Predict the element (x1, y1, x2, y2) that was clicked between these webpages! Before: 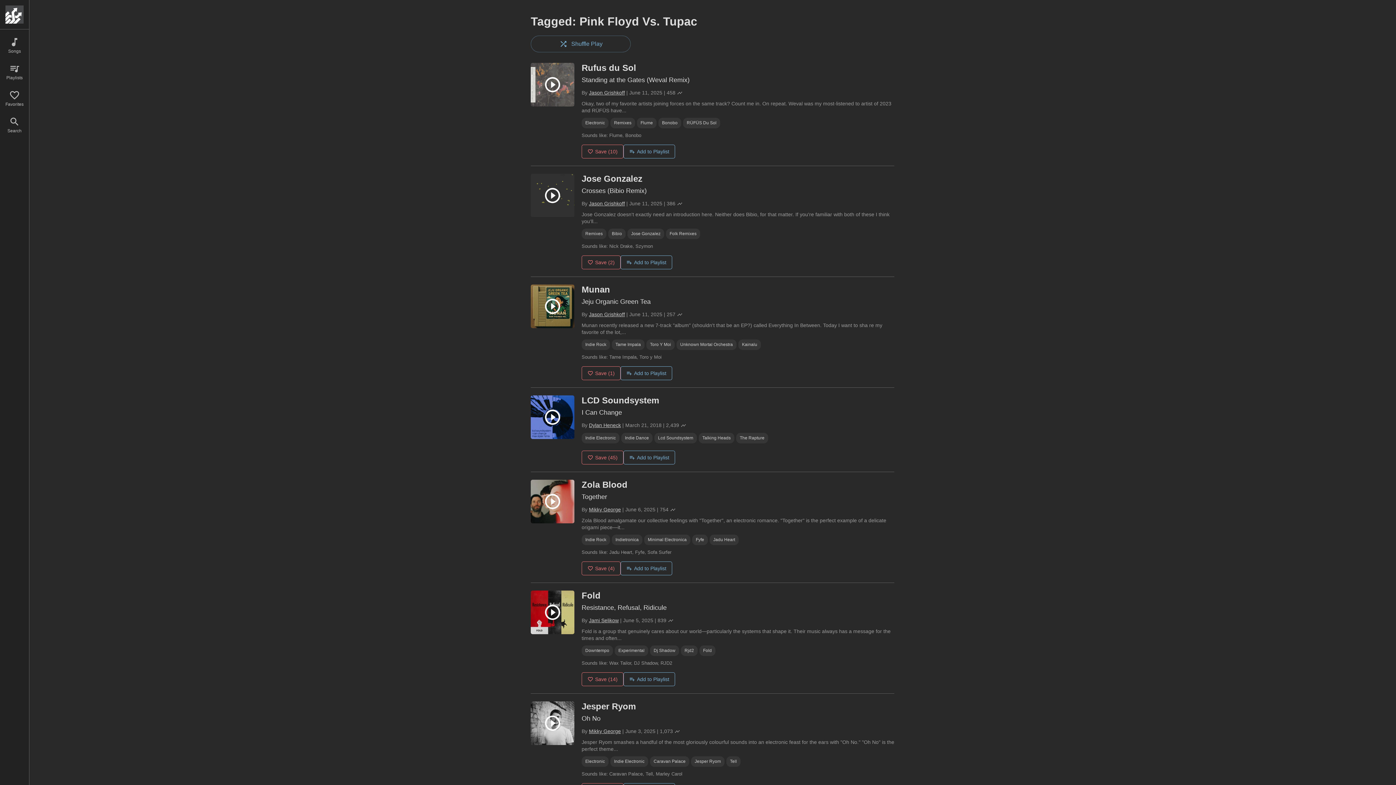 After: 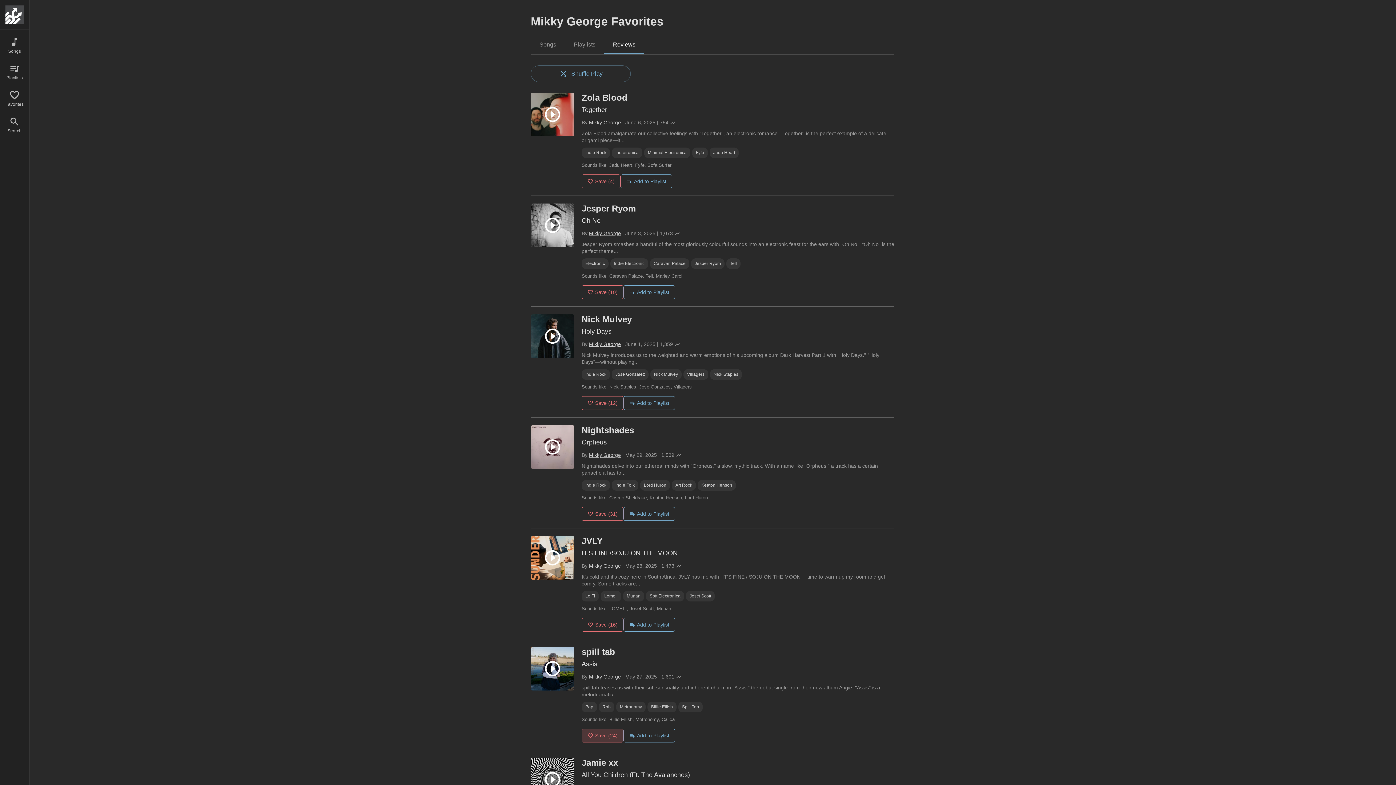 Action: bbox: (589, 728, 621, 734) label: Mikky George